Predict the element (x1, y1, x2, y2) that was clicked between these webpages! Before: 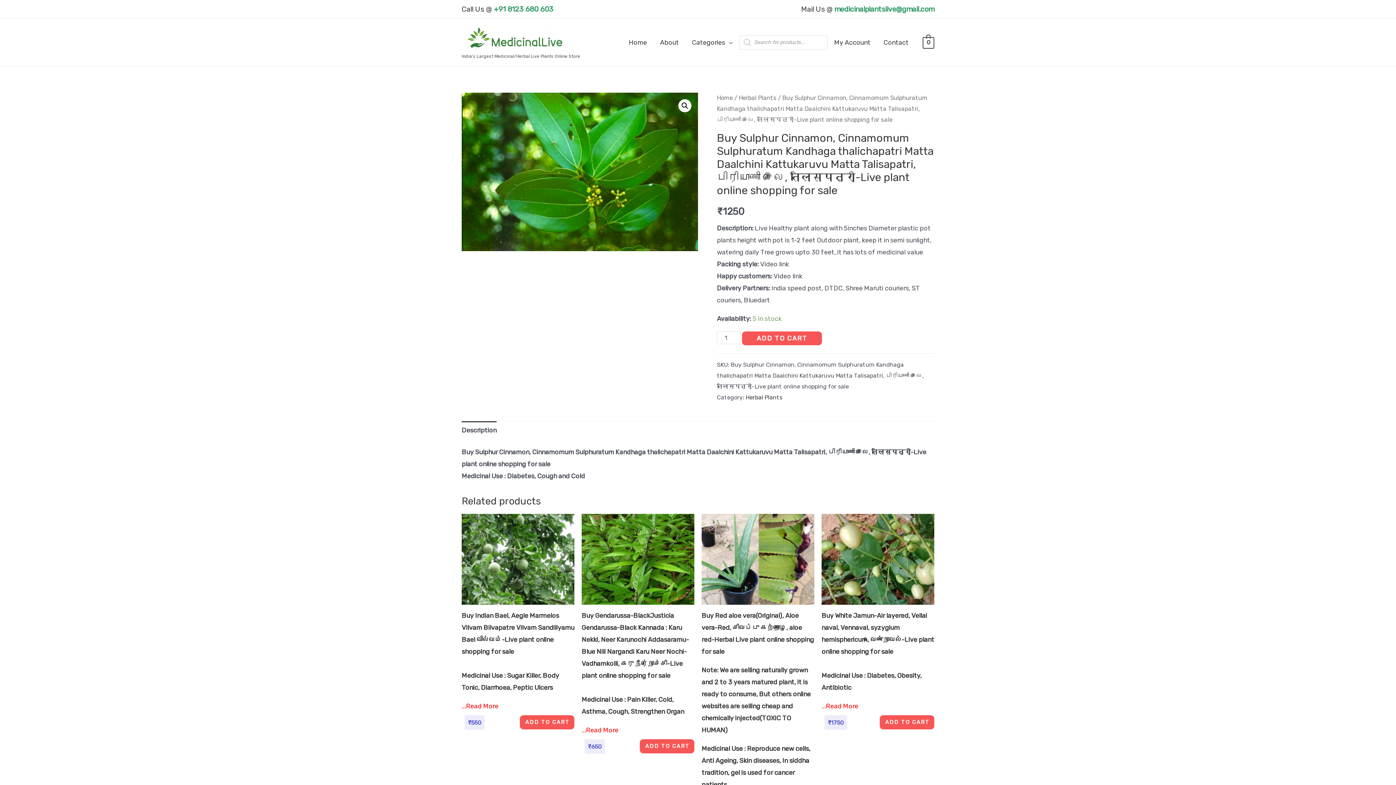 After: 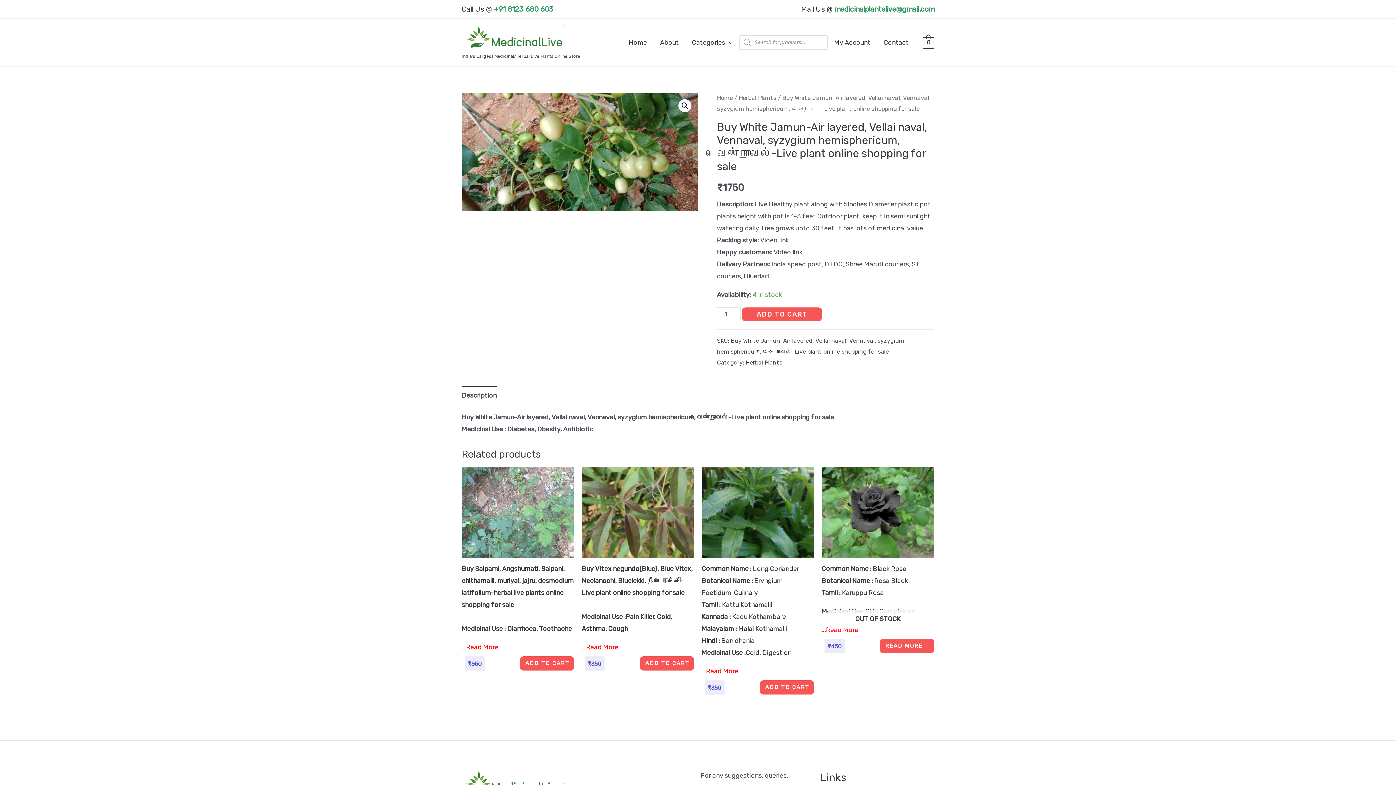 Action: bbox: (821, 514, 934, 712) label: Buy White Jamun-Air layered, Vellai naval, Vennaval, syzygium hemisphericum, வெண்நாவல்-Live plant online shopping for sale


Medicinal Use : Diabetes, Obesity, Antibiotic

...Read More